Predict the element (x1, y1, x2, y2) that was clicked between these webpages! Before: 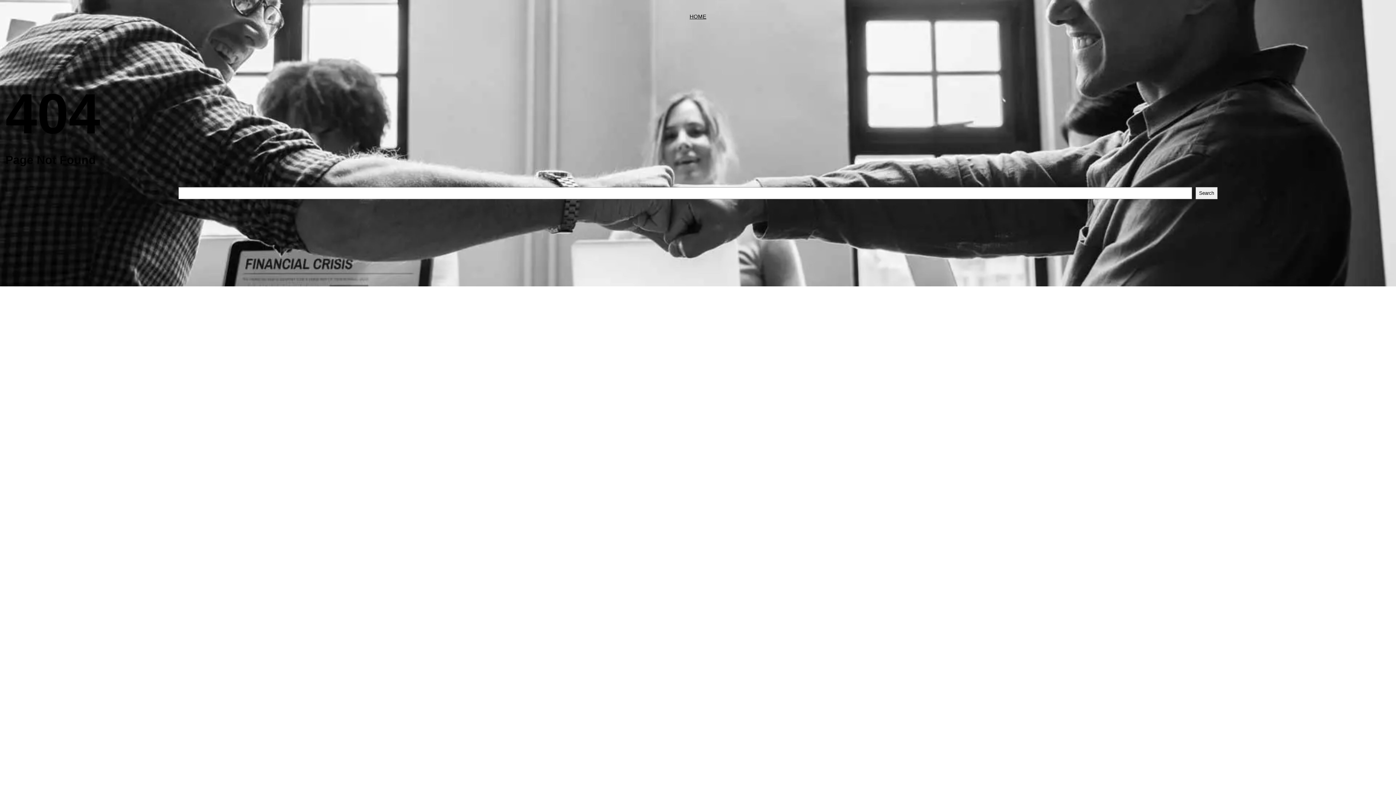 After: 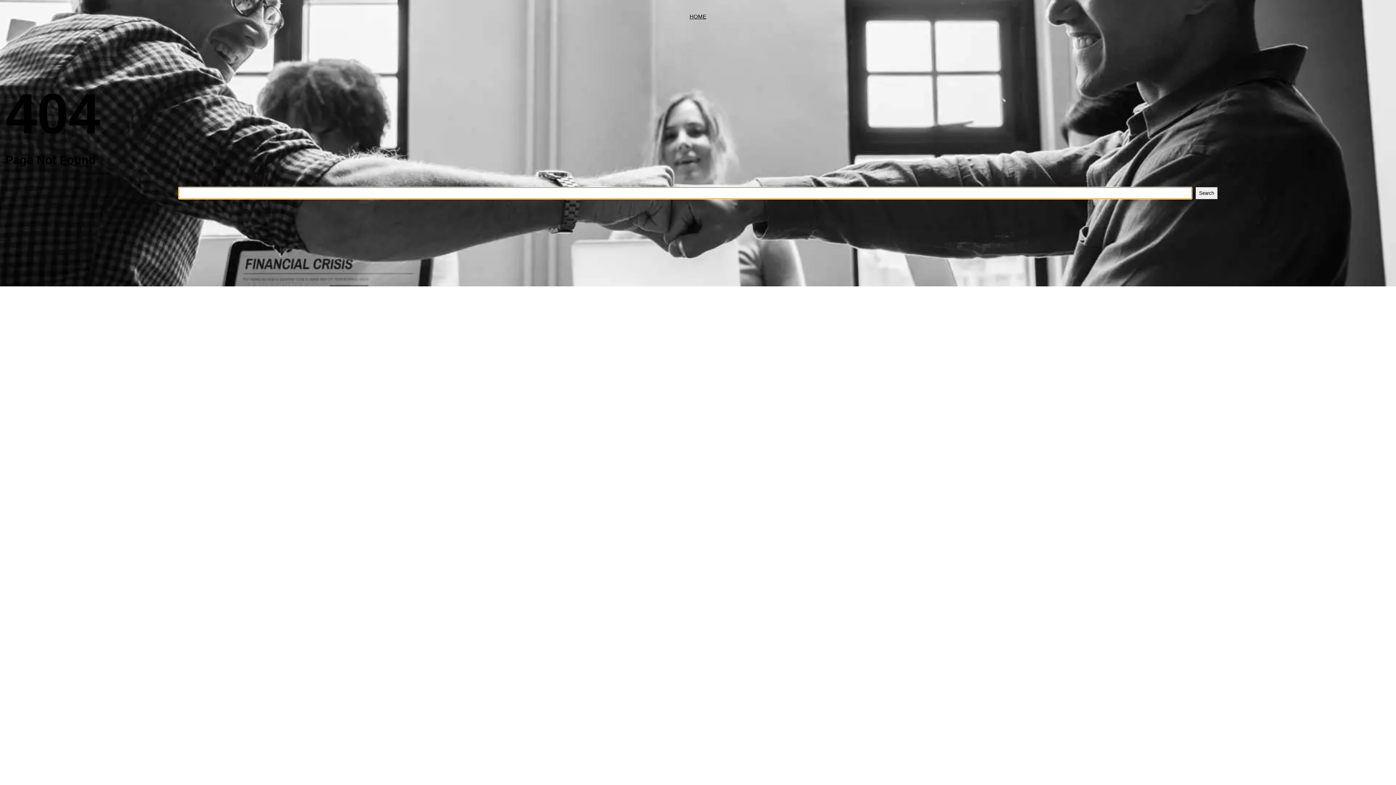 Action: label: Search bbox: (1196, 187, 1217, 199)